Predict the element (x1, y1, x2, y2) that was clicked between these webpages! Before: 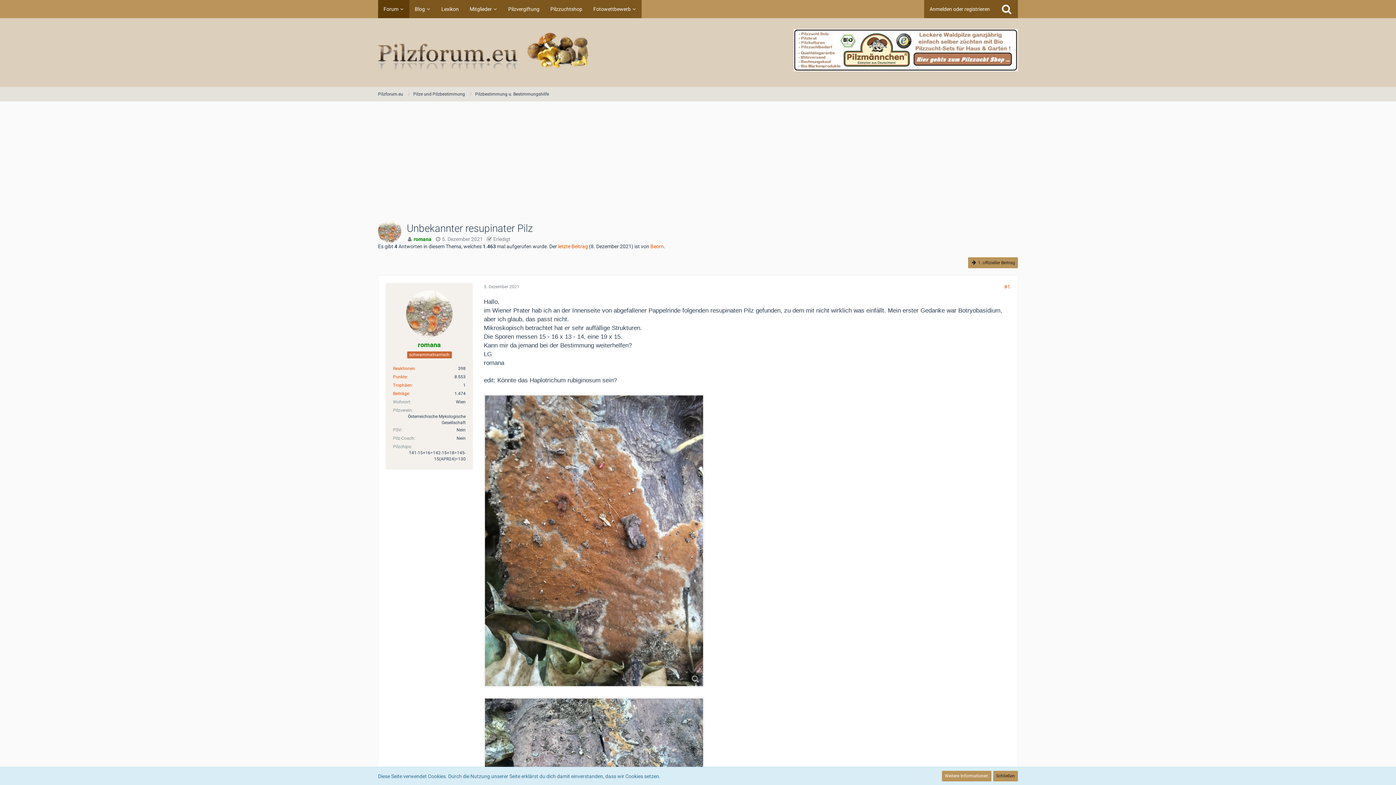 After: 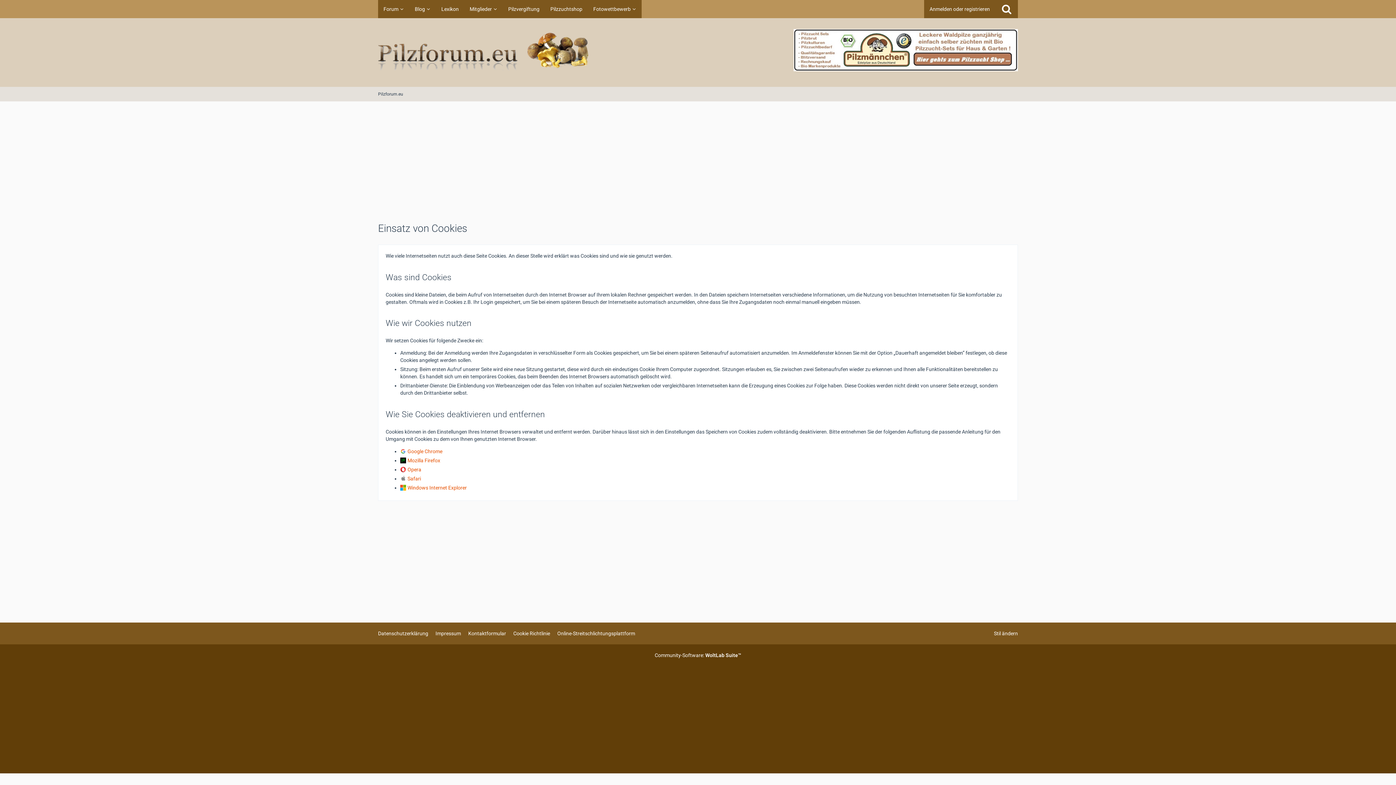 Action: bbox: (942, 771, 991, 781) label: Weitere Informationen